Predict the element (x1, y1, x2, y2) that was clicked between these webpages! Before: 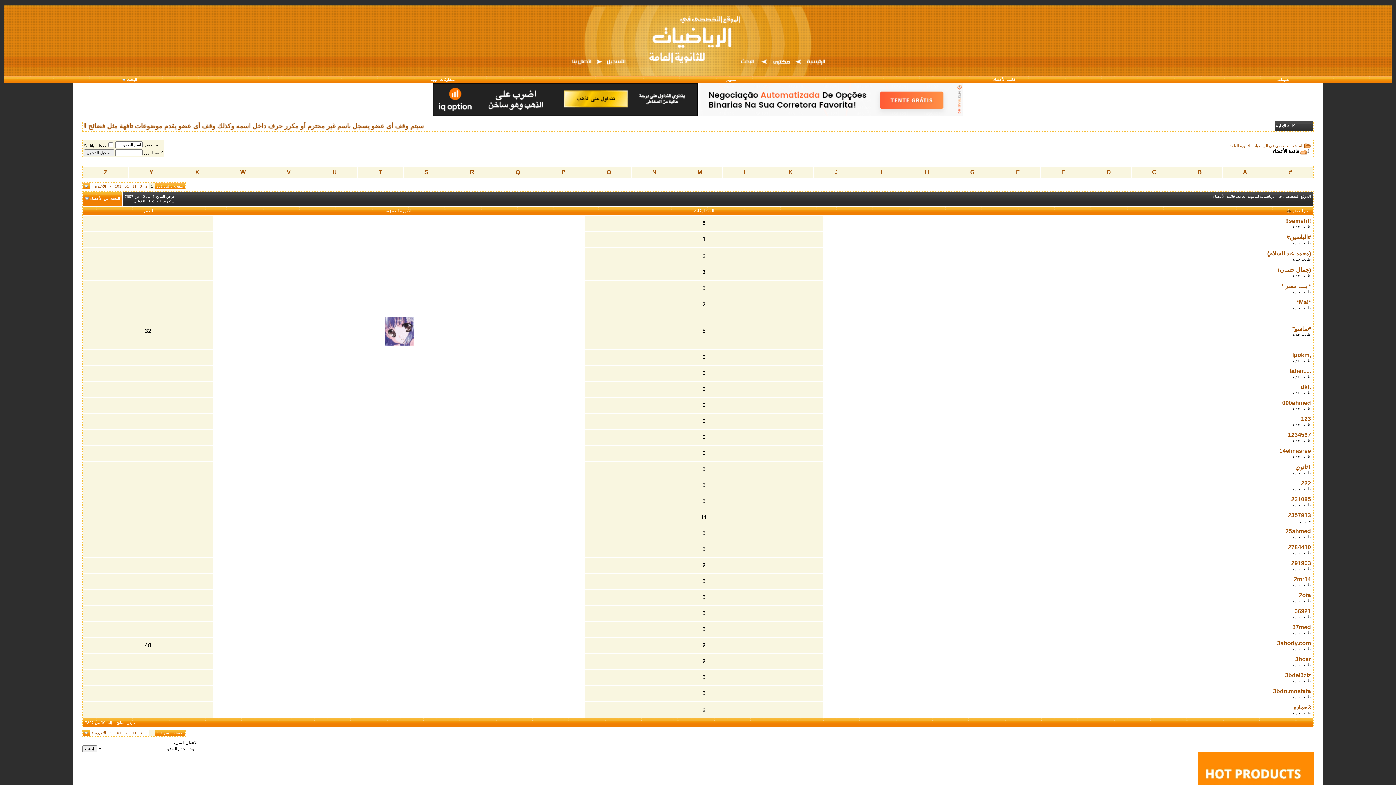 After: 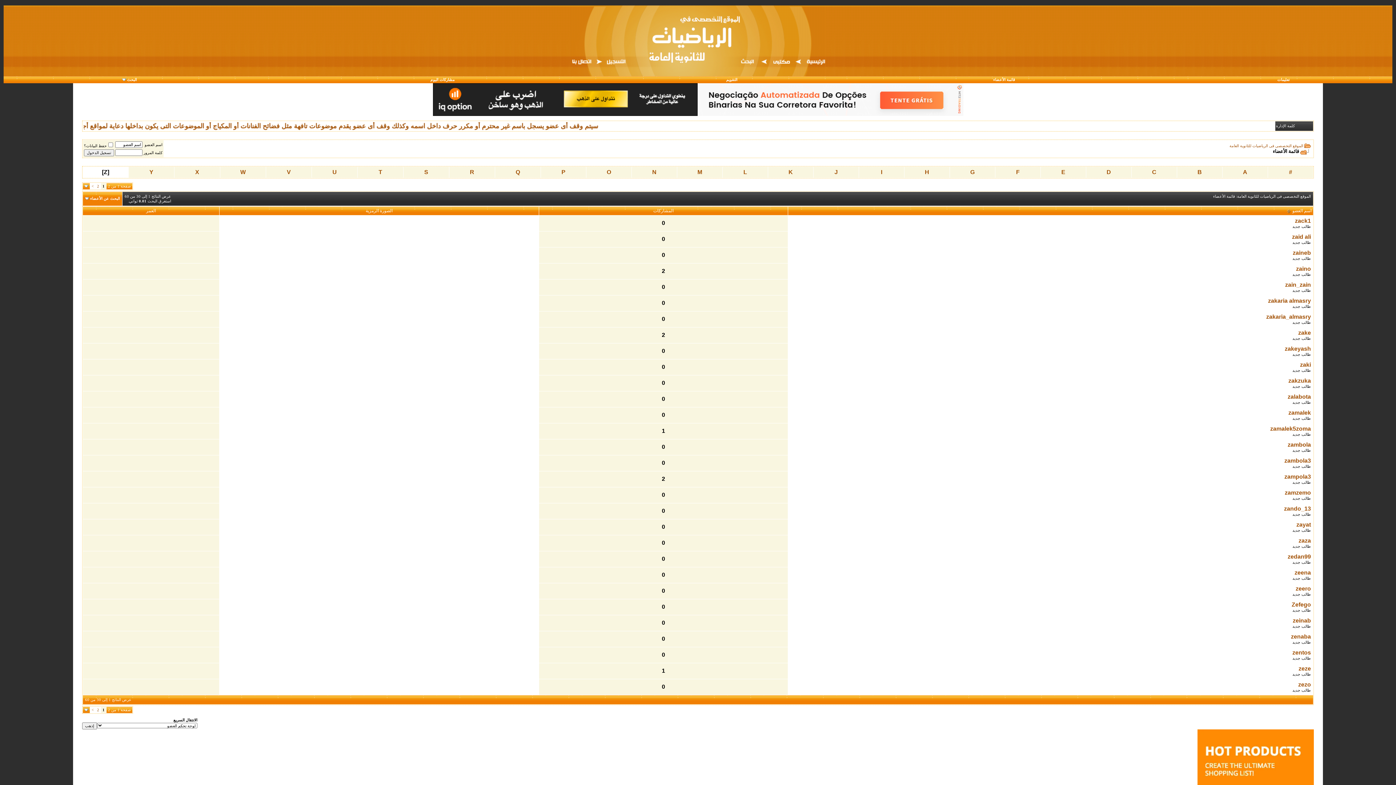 Action: bbox: (103, 169, 107, 175) label: Z